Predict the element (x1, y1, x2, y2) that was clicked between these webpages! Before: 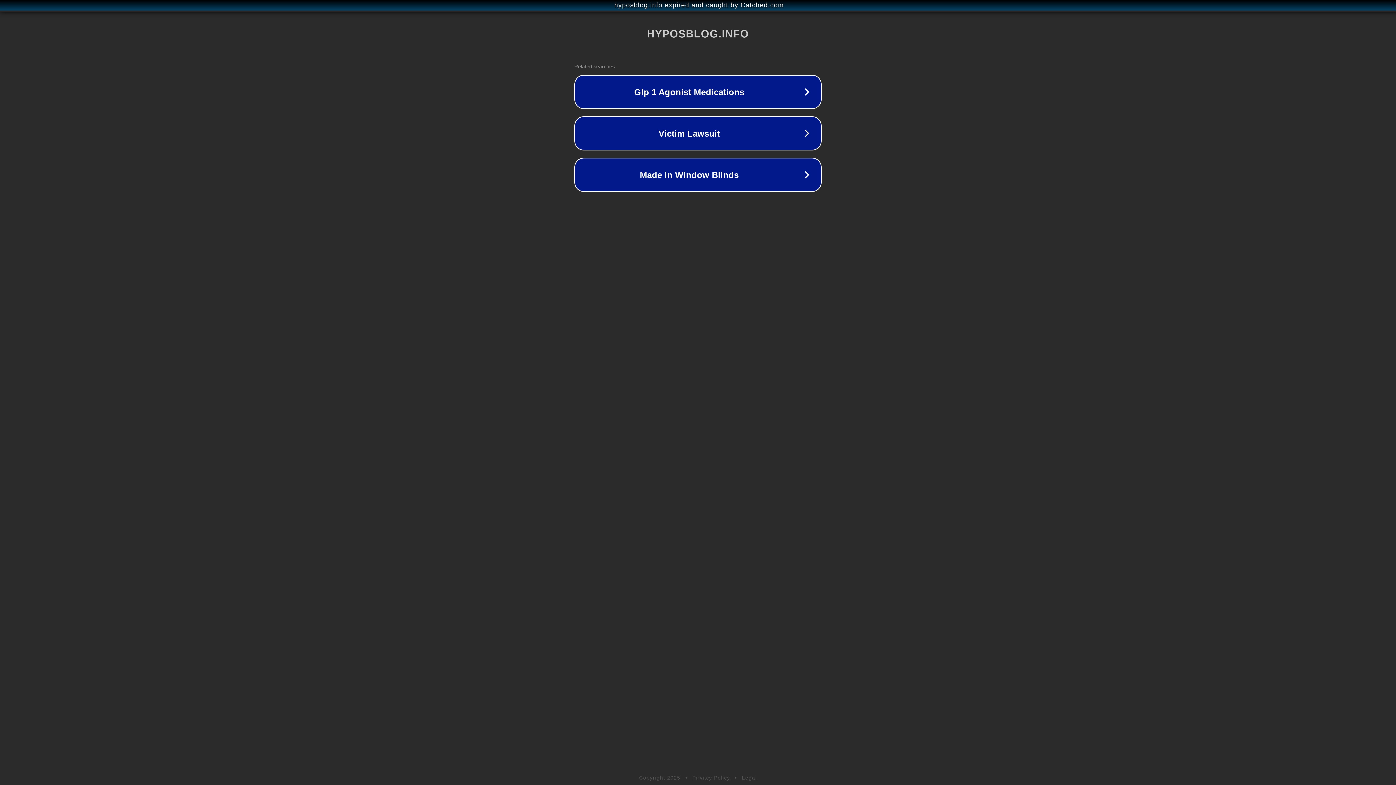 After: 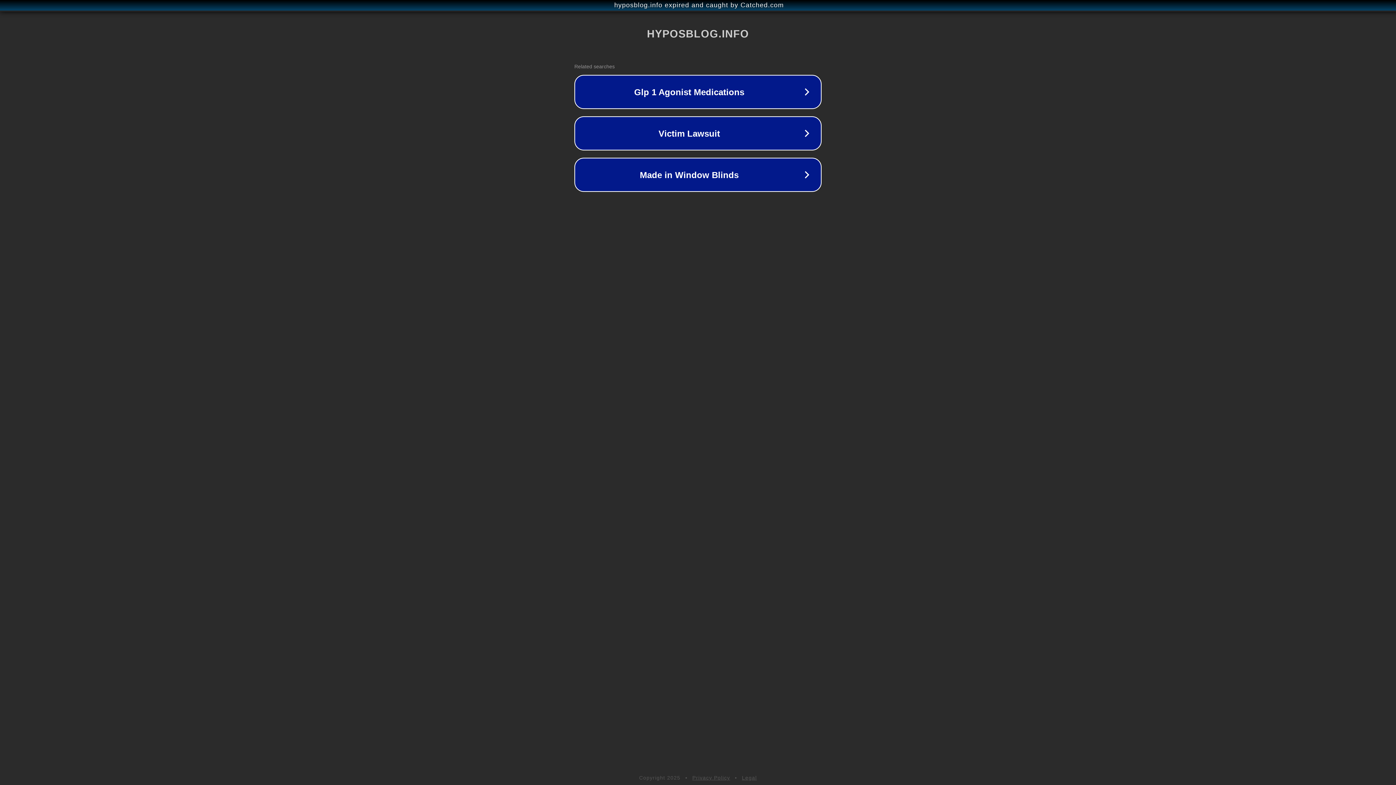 Action: label: Legal bbox: (742, 775, 757, 781)